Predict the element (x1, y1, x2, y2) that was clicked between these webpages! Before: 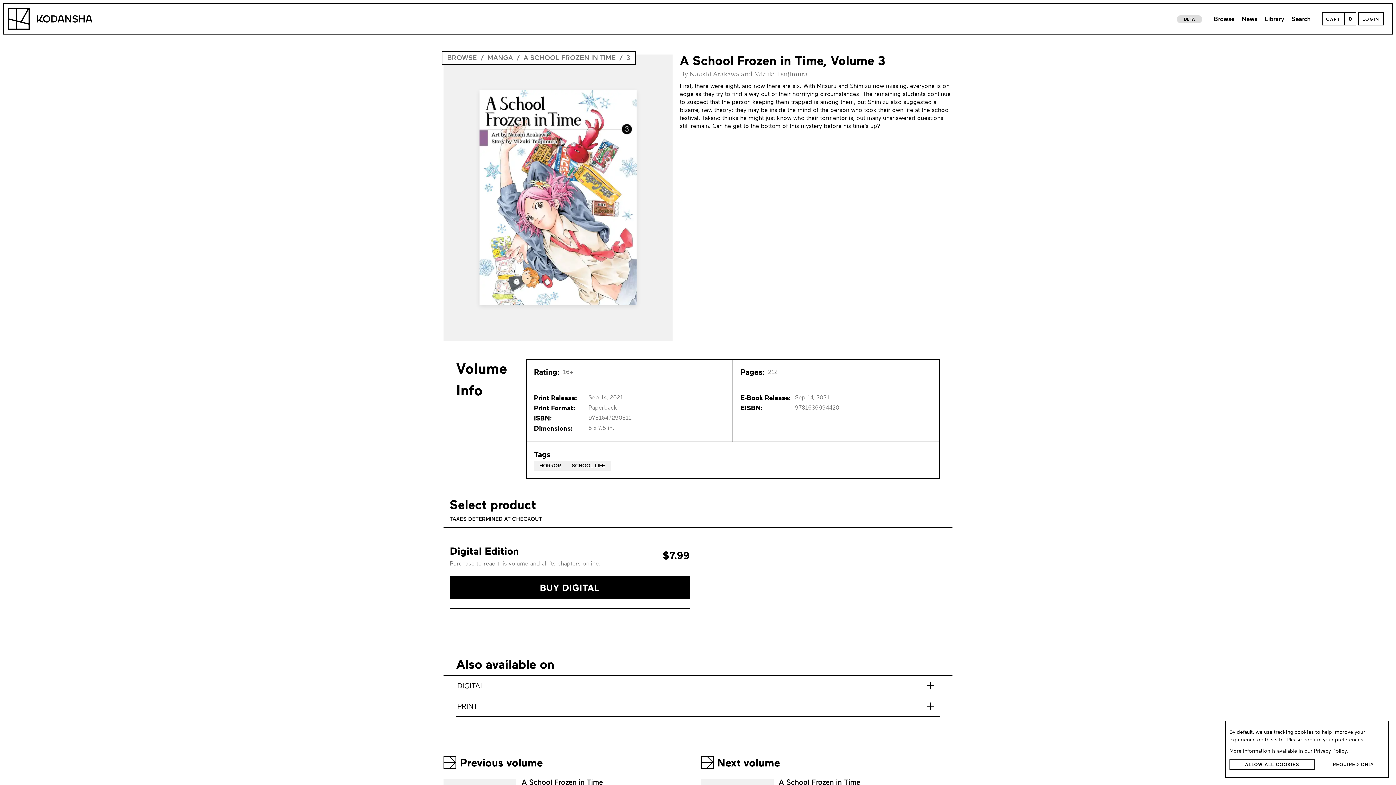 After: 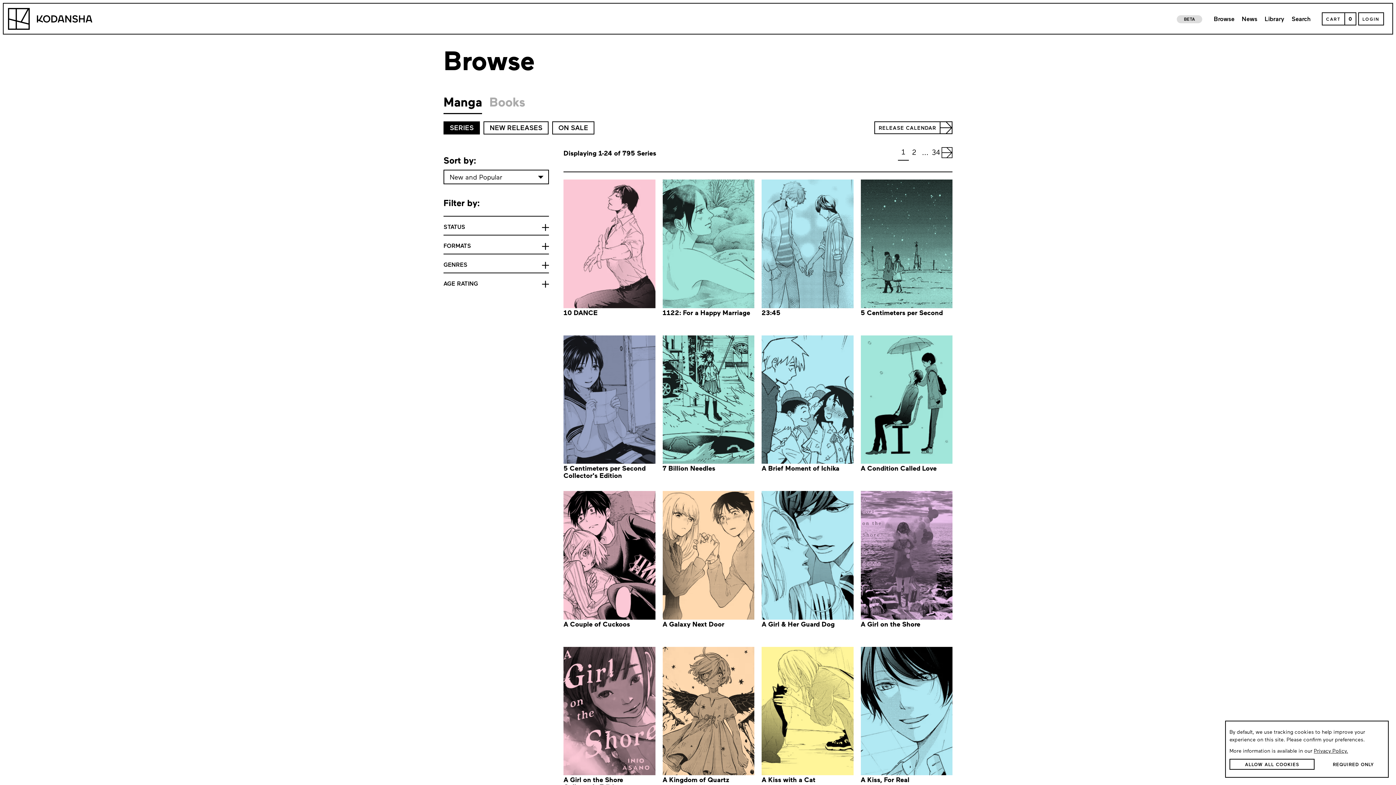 Action: bbox: (487, 53, 513, 63) label: MANGA